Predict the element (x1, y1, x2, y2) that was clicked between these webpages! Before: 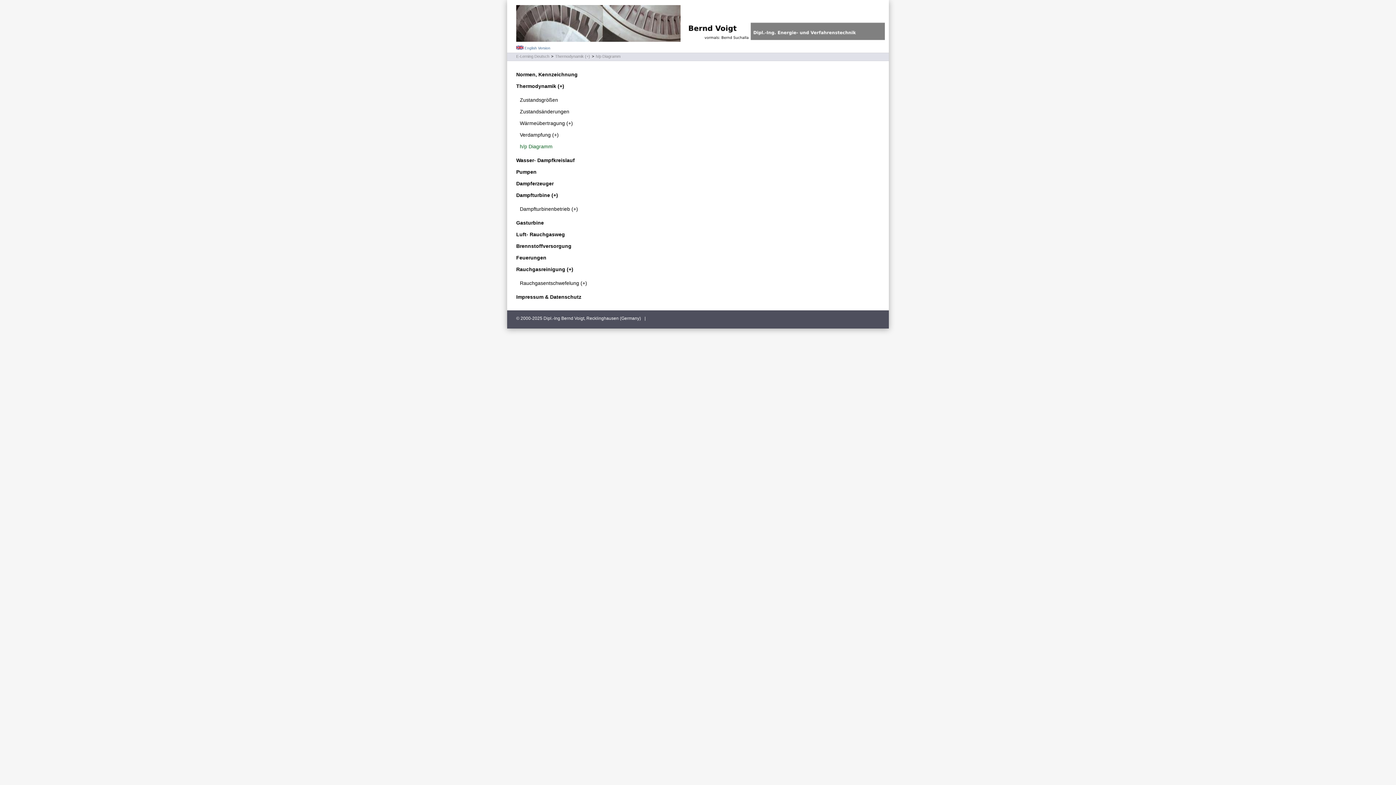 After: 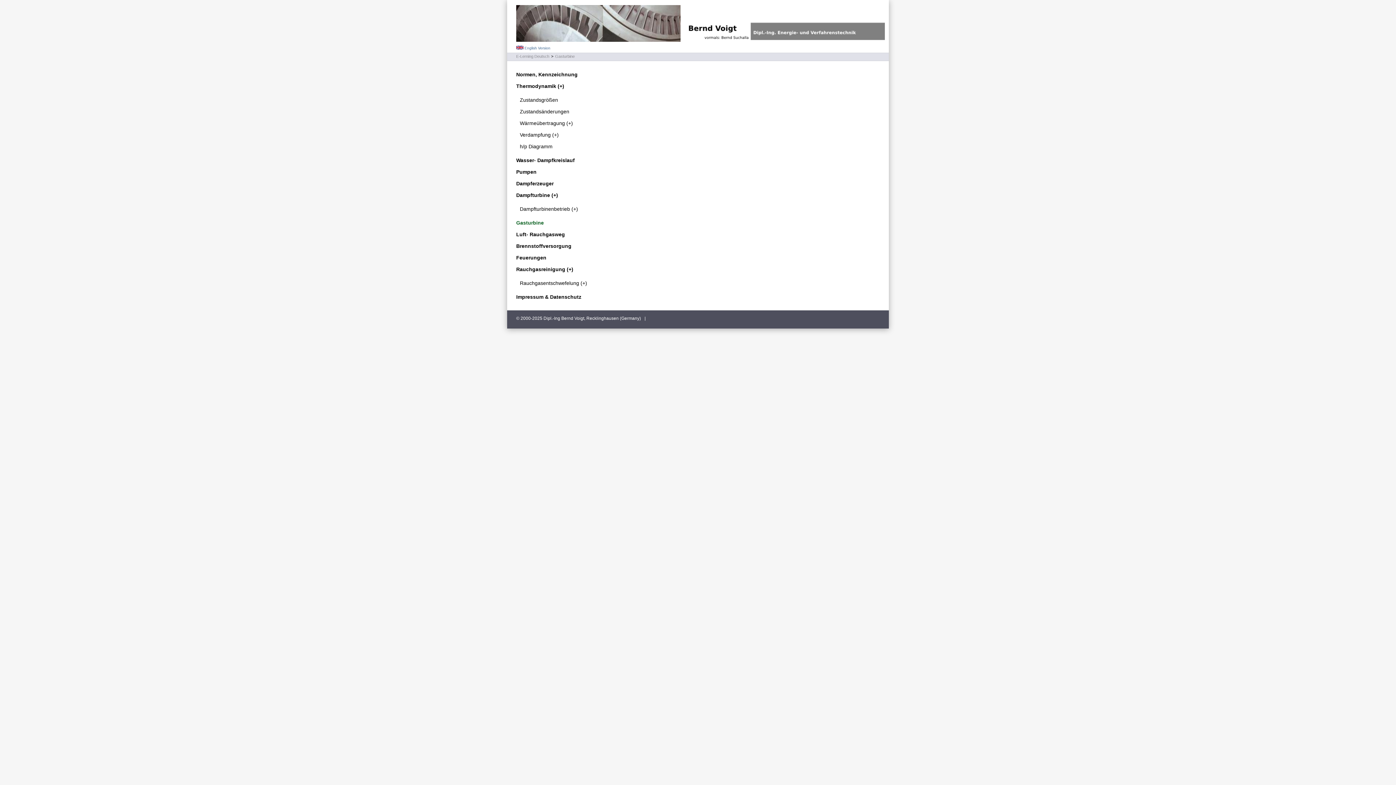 Action: bbox: (516, 217, 596, 228) label: Gasturbine